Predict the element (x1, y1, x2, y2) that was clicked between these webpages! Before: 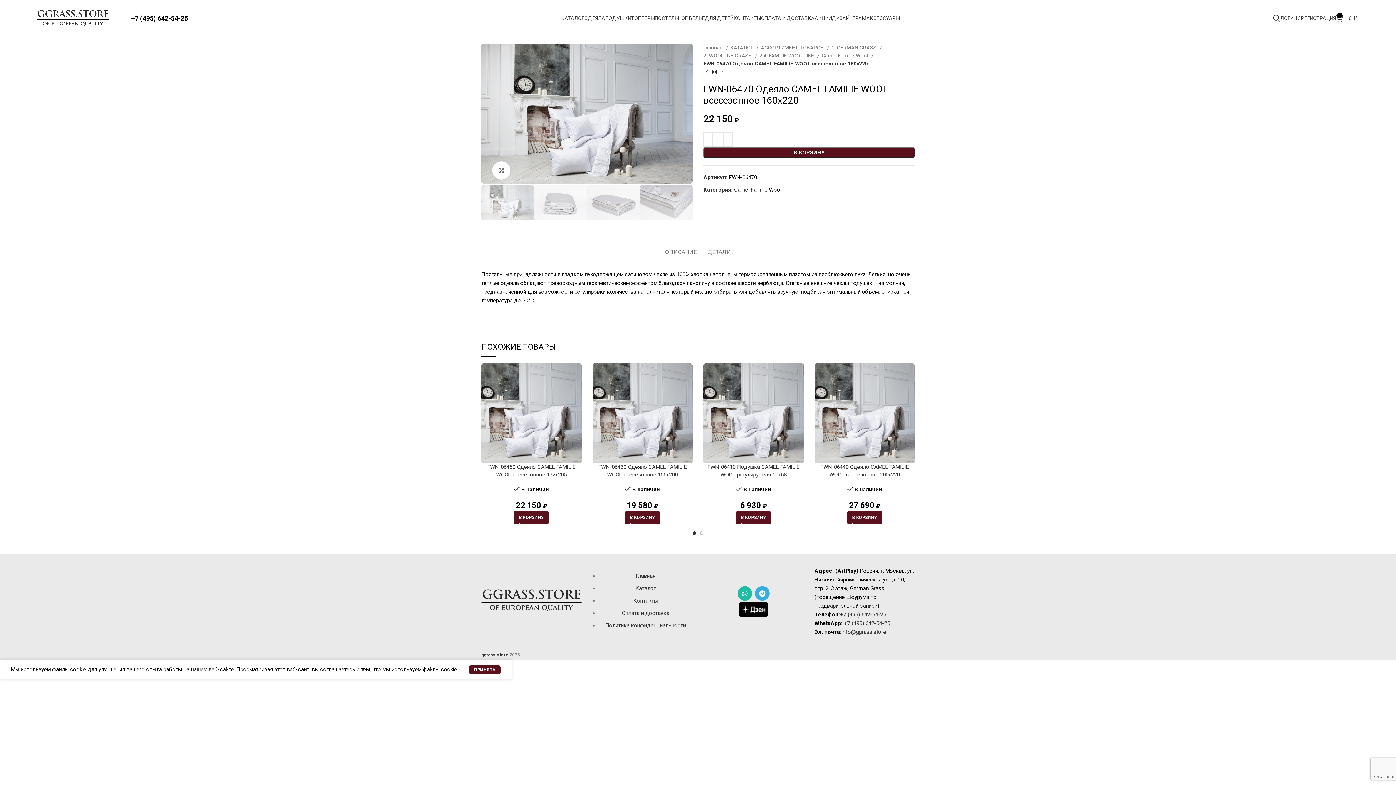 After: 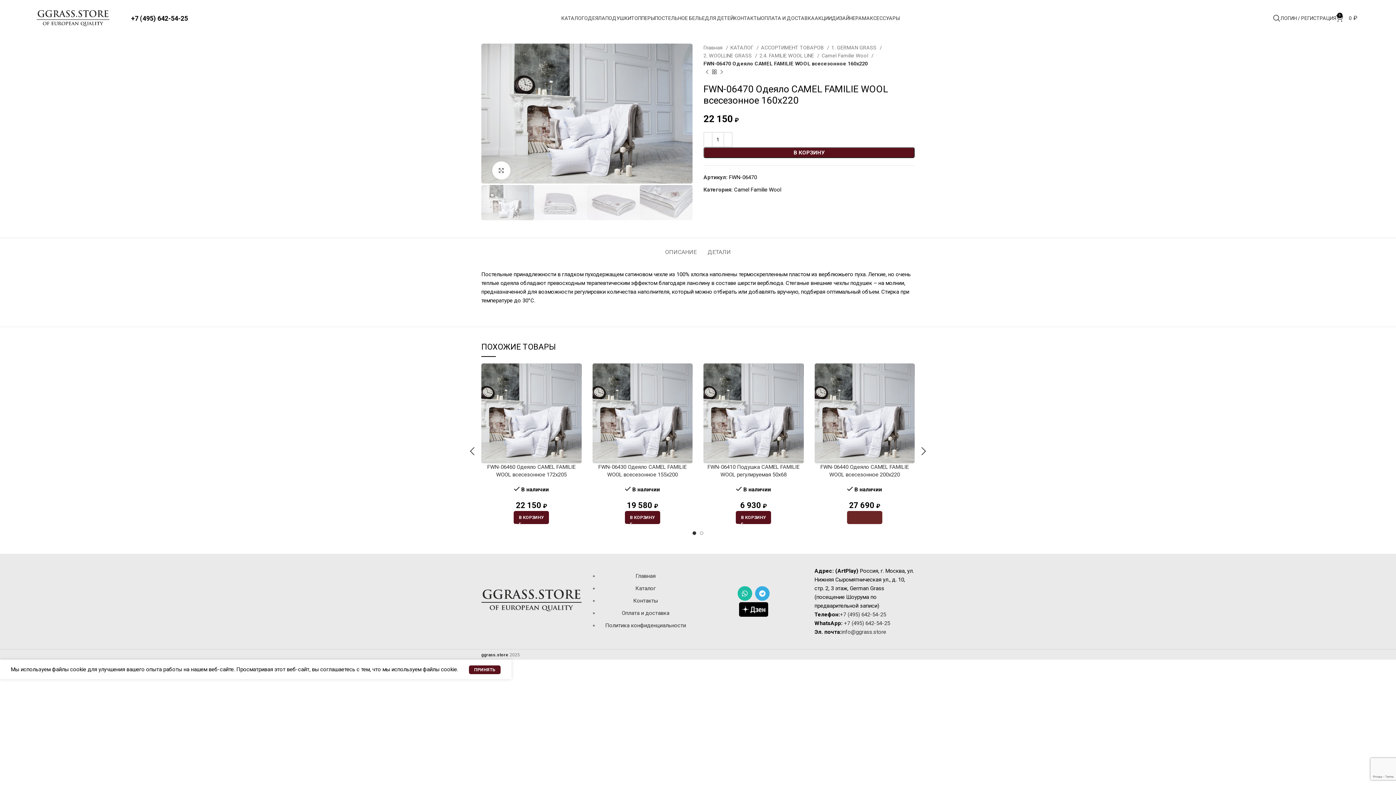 Action: label: Добавить «FWN-06440 Одеяло CAMEL FAMILIE WOOL всесезонное 200х220» в корзину bbox: (847, 511, 882, 524)